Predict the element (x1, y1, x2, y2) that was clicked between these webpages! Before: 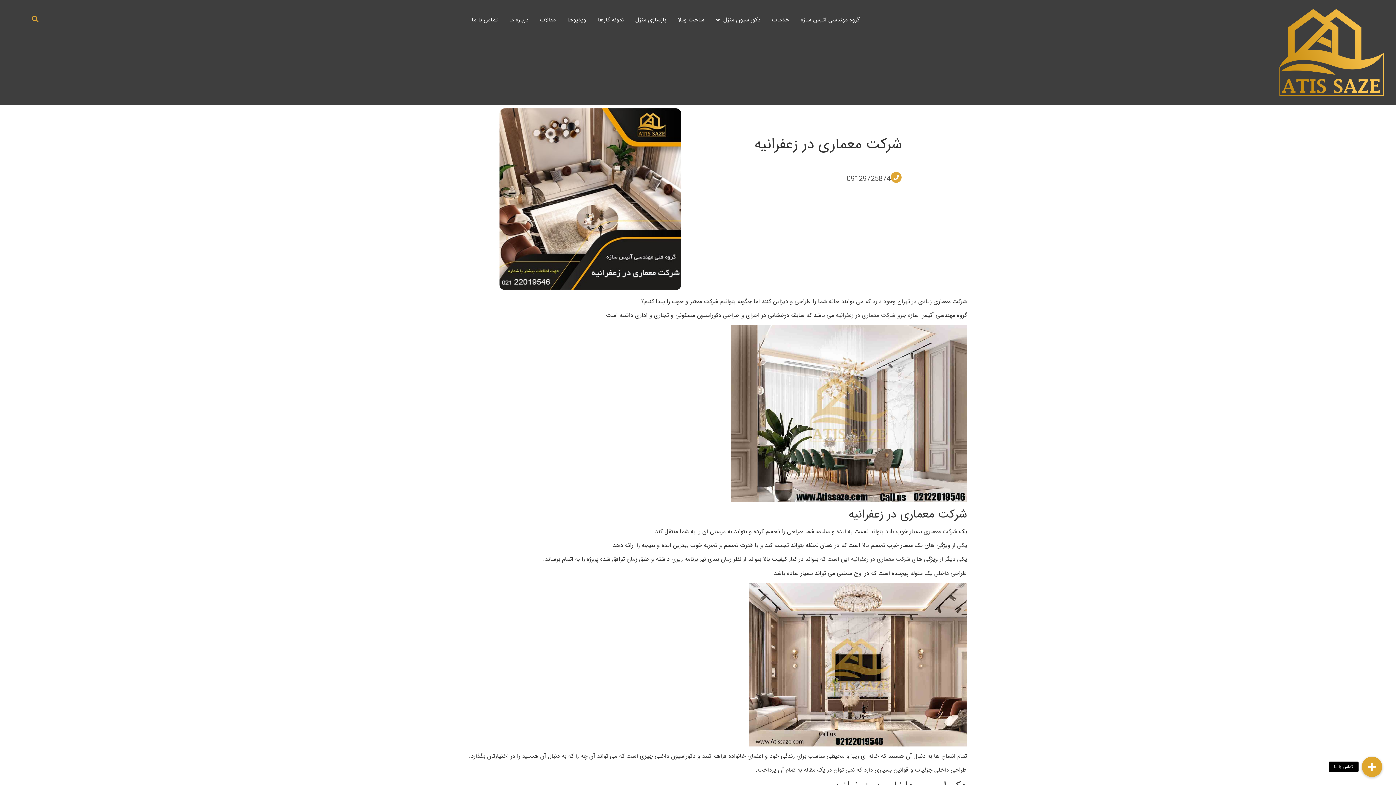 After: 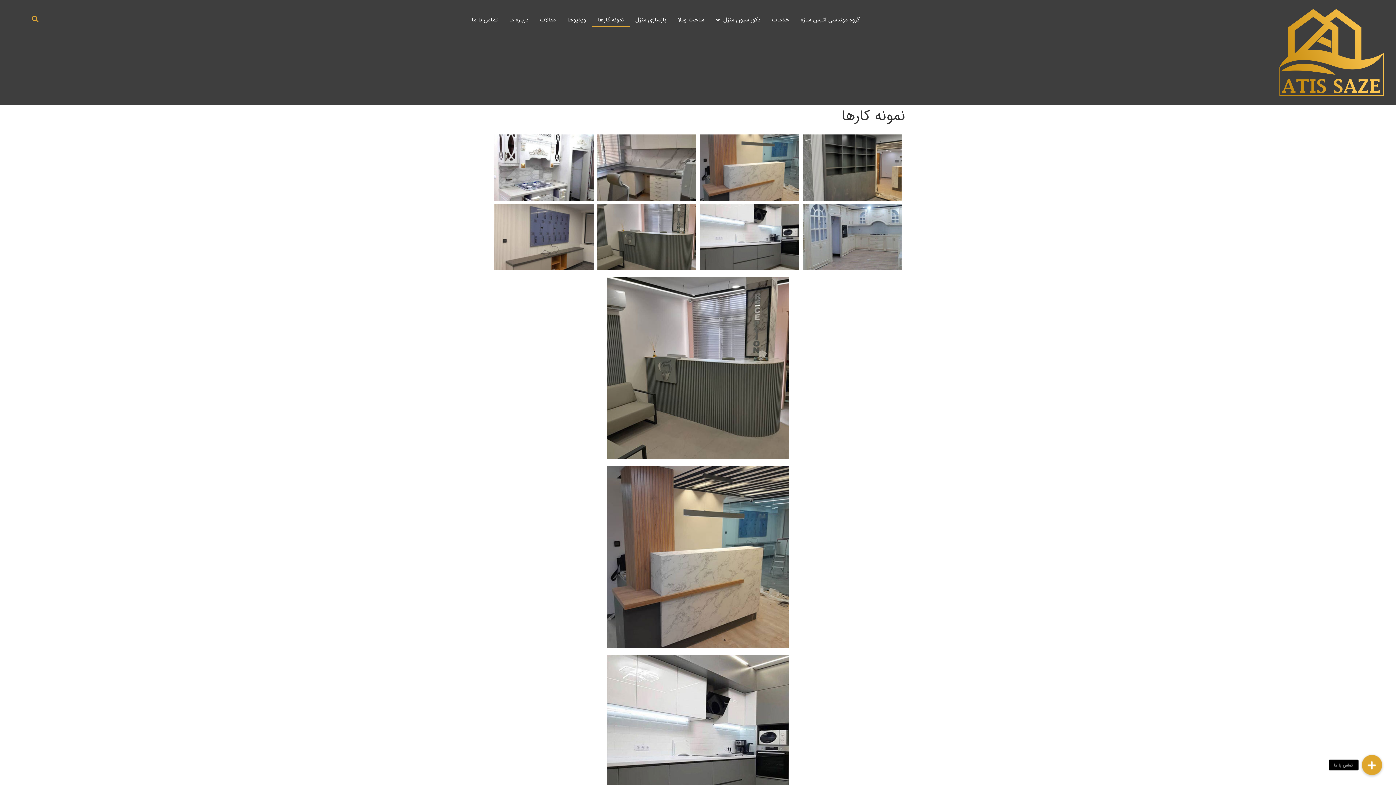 Action: bbox: (592, 12, 629, 27) label: نمونه کارها